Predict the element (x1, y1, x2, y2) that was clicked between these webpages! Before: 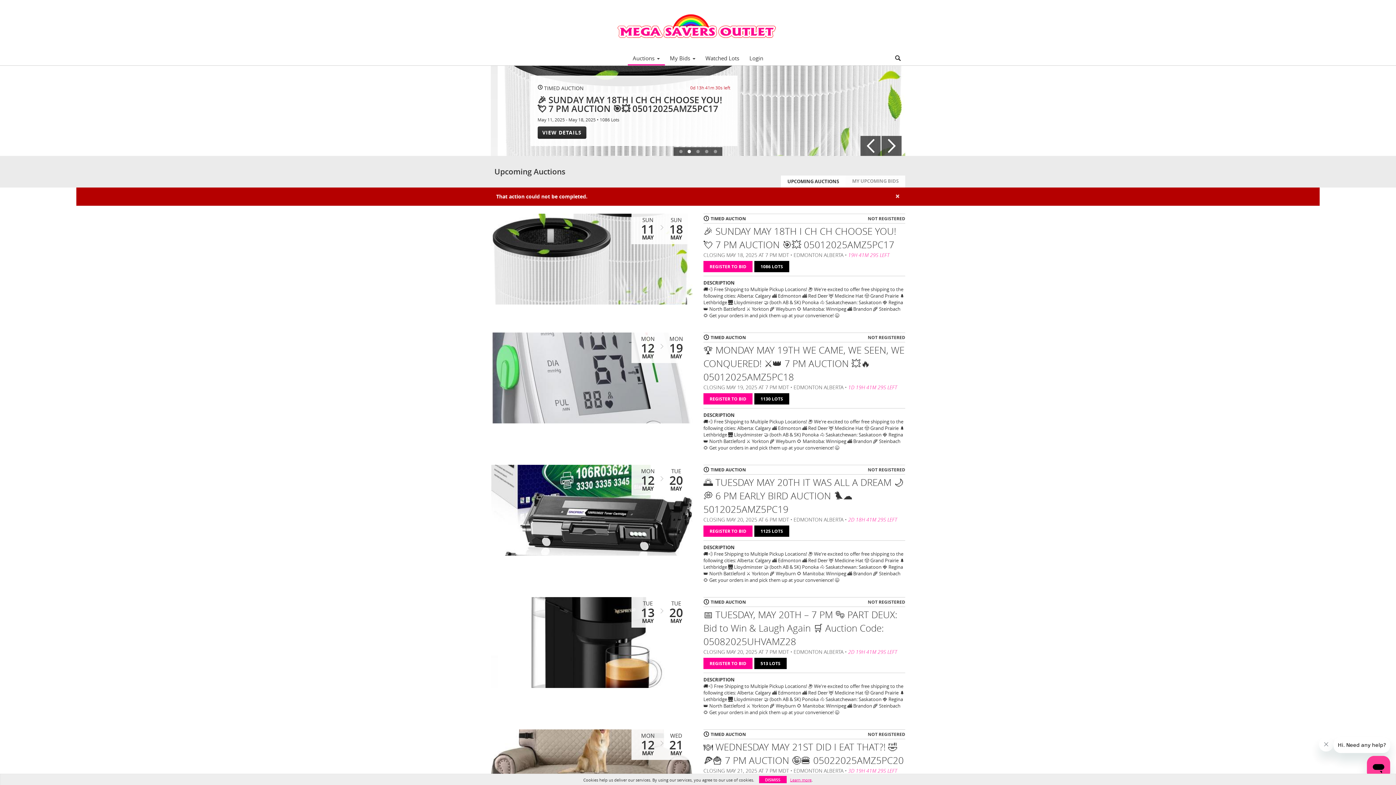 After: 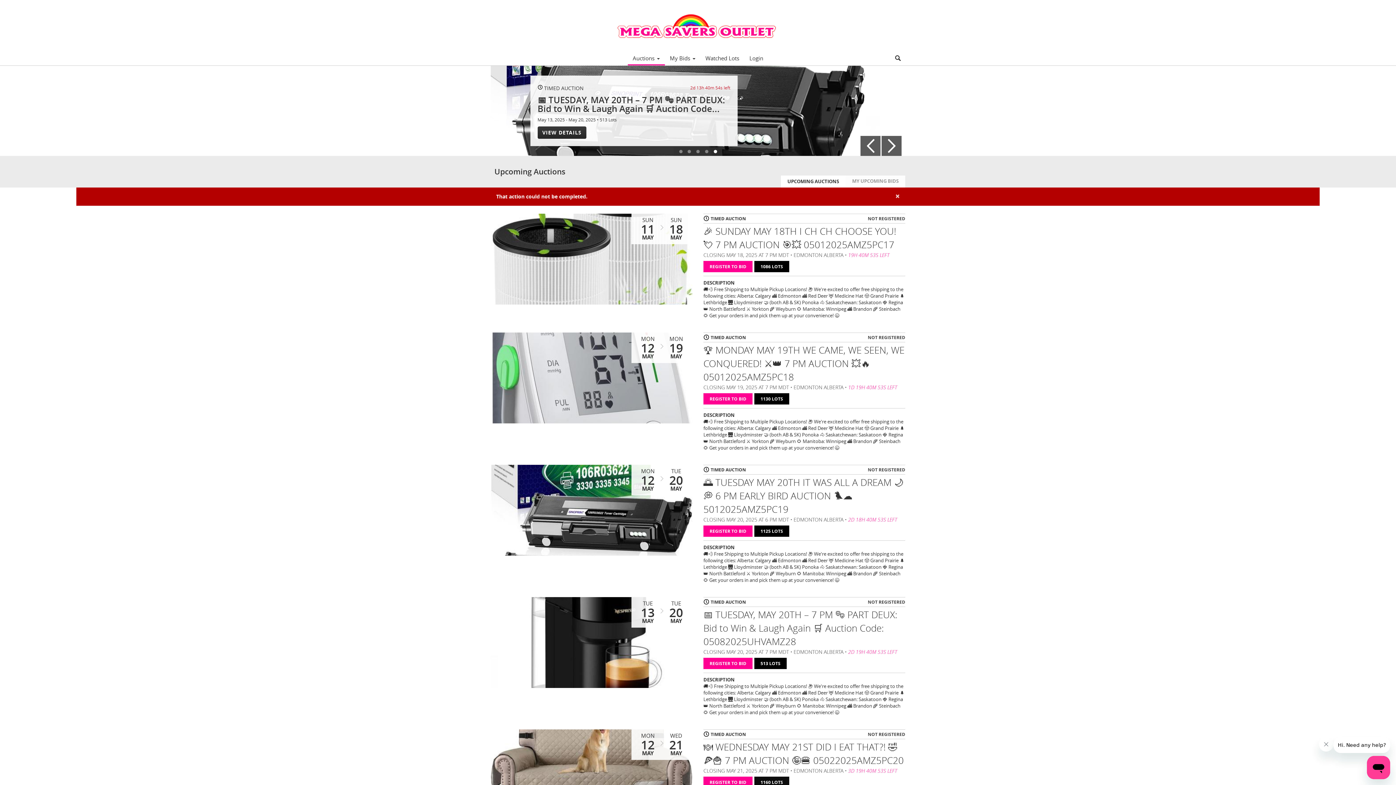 Action: label: DISMISS bbox: (759, 776, 786, 783)